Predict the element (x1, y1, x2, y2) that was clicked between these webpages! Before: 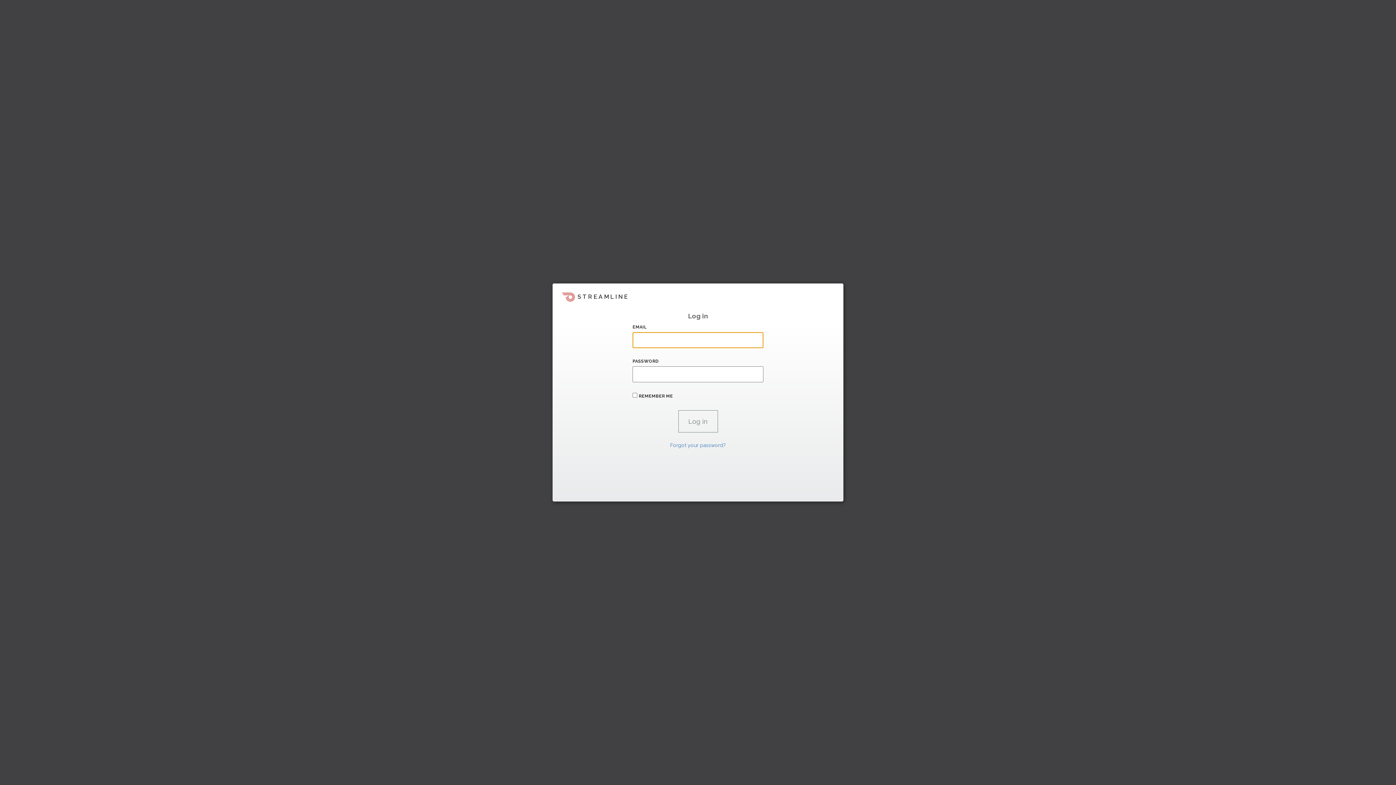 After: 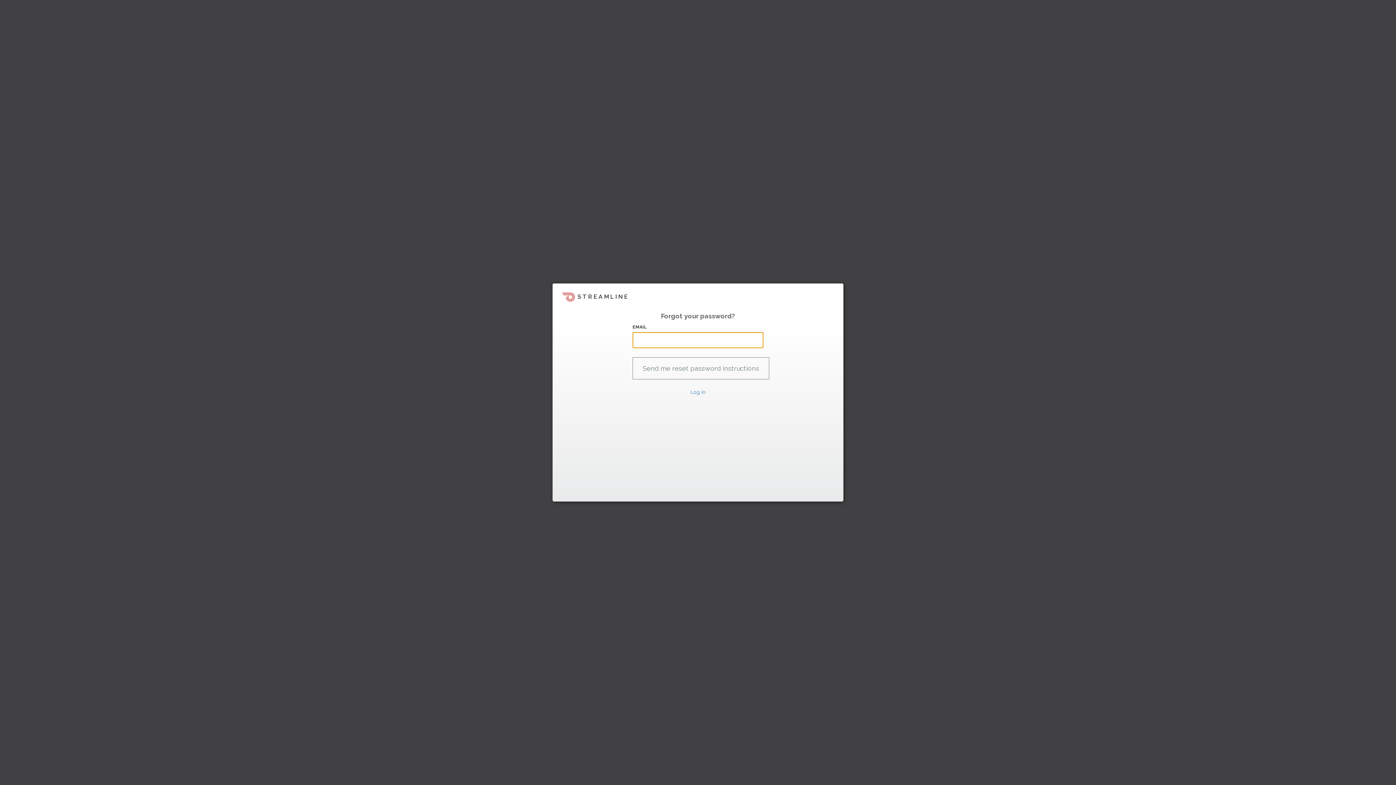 Action: bbox: (670, 442, 726, 448) label: Forgot your password?